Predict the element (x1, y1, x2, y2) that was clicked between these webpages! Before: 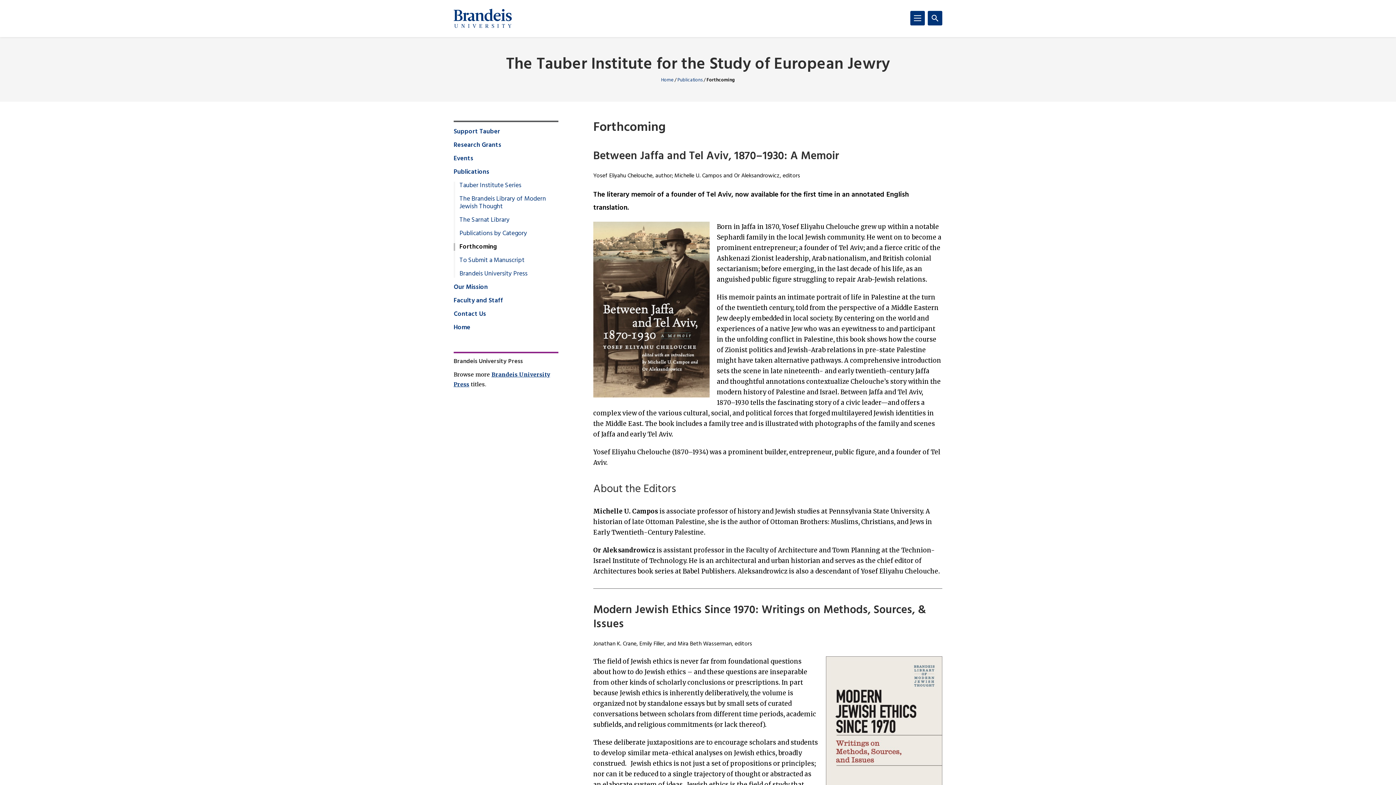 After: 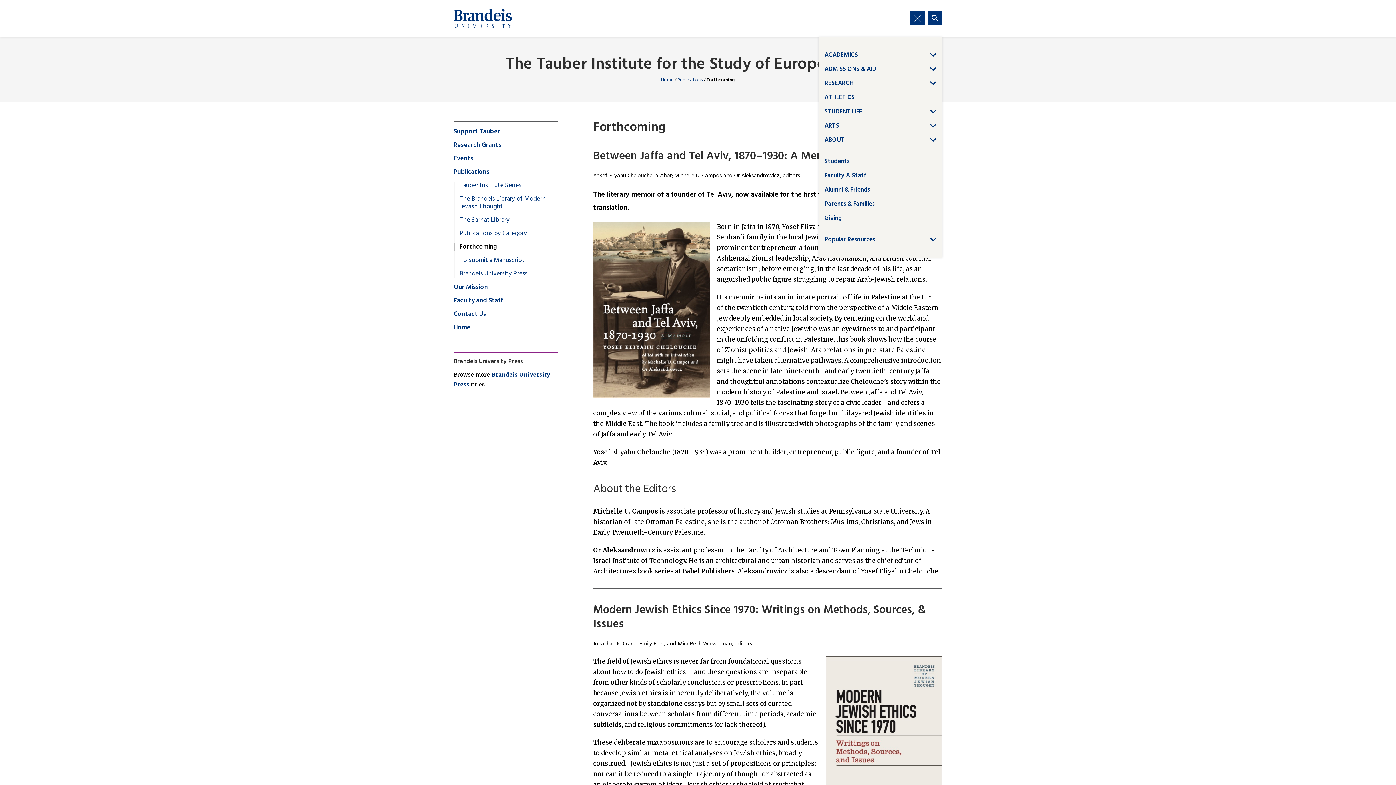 Action: bbox: (910, 10, 925, 25) label: Menu